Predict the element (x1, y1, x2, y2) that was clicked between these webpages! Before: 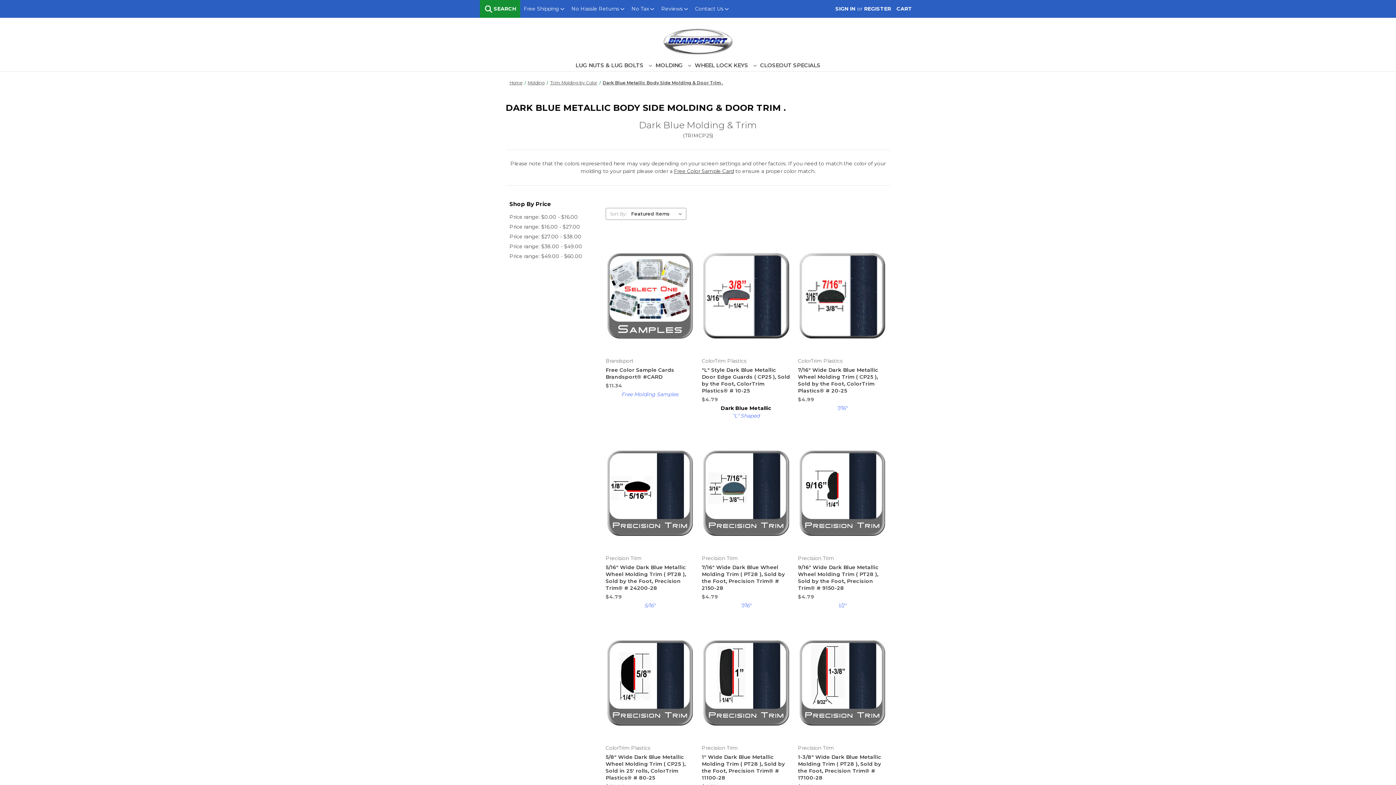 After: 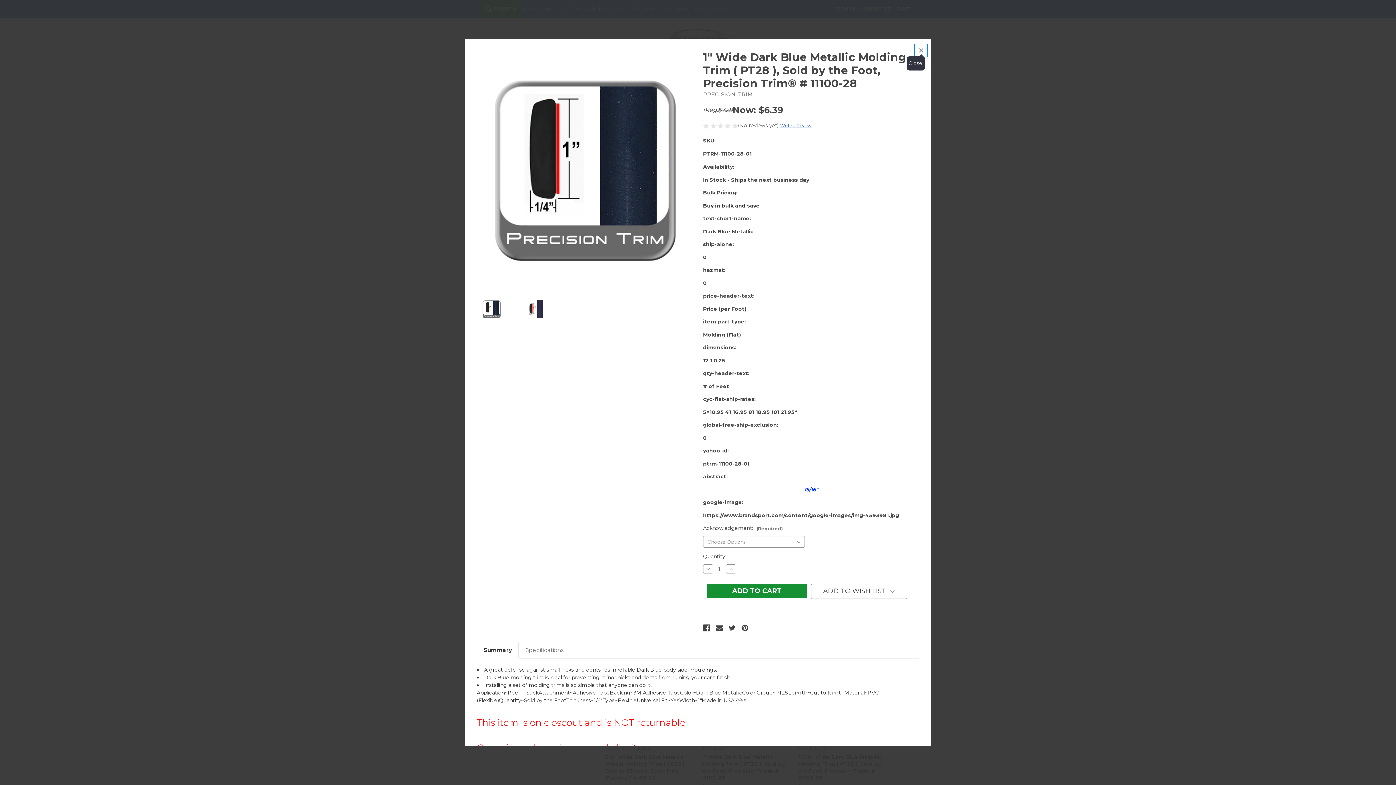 Action: bbox: (701, 668, 743, 679) label: Quick view